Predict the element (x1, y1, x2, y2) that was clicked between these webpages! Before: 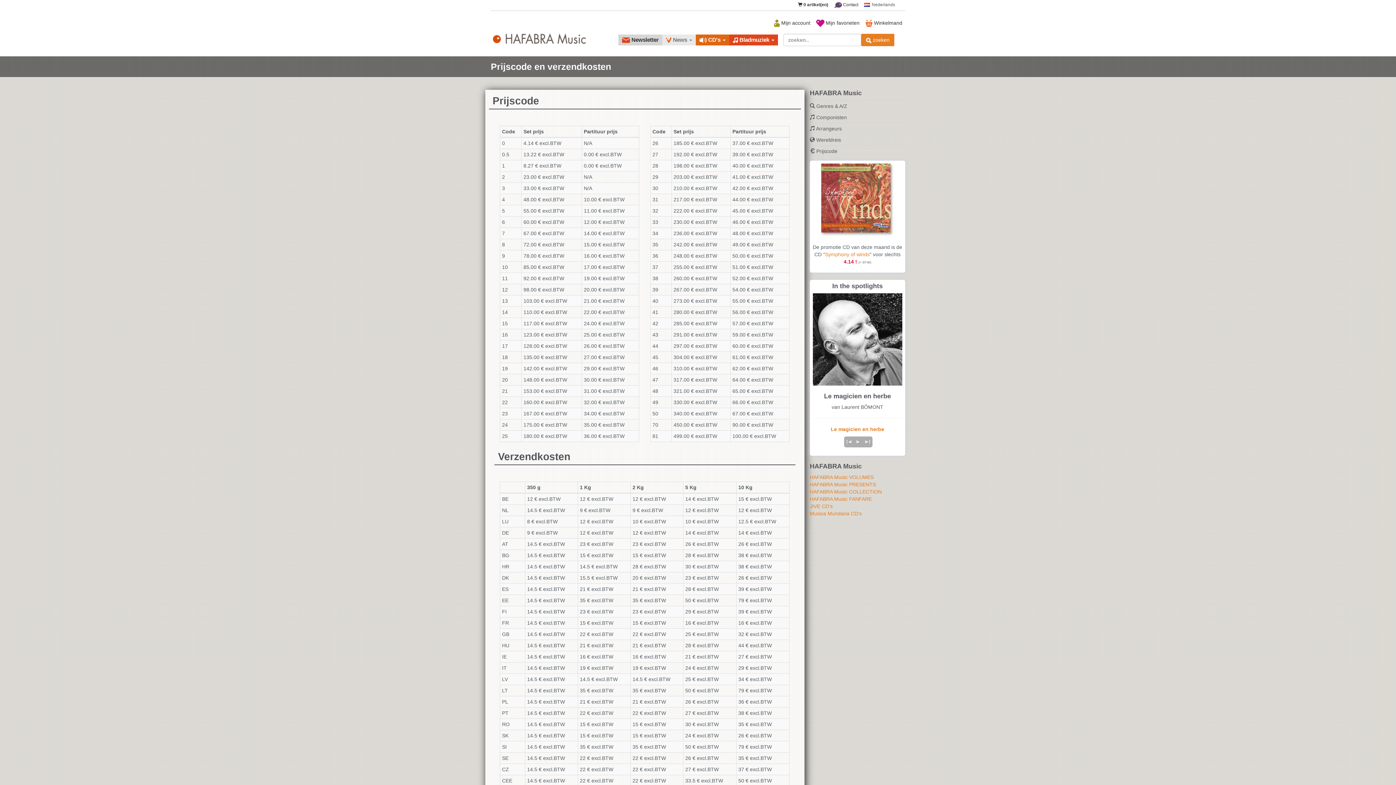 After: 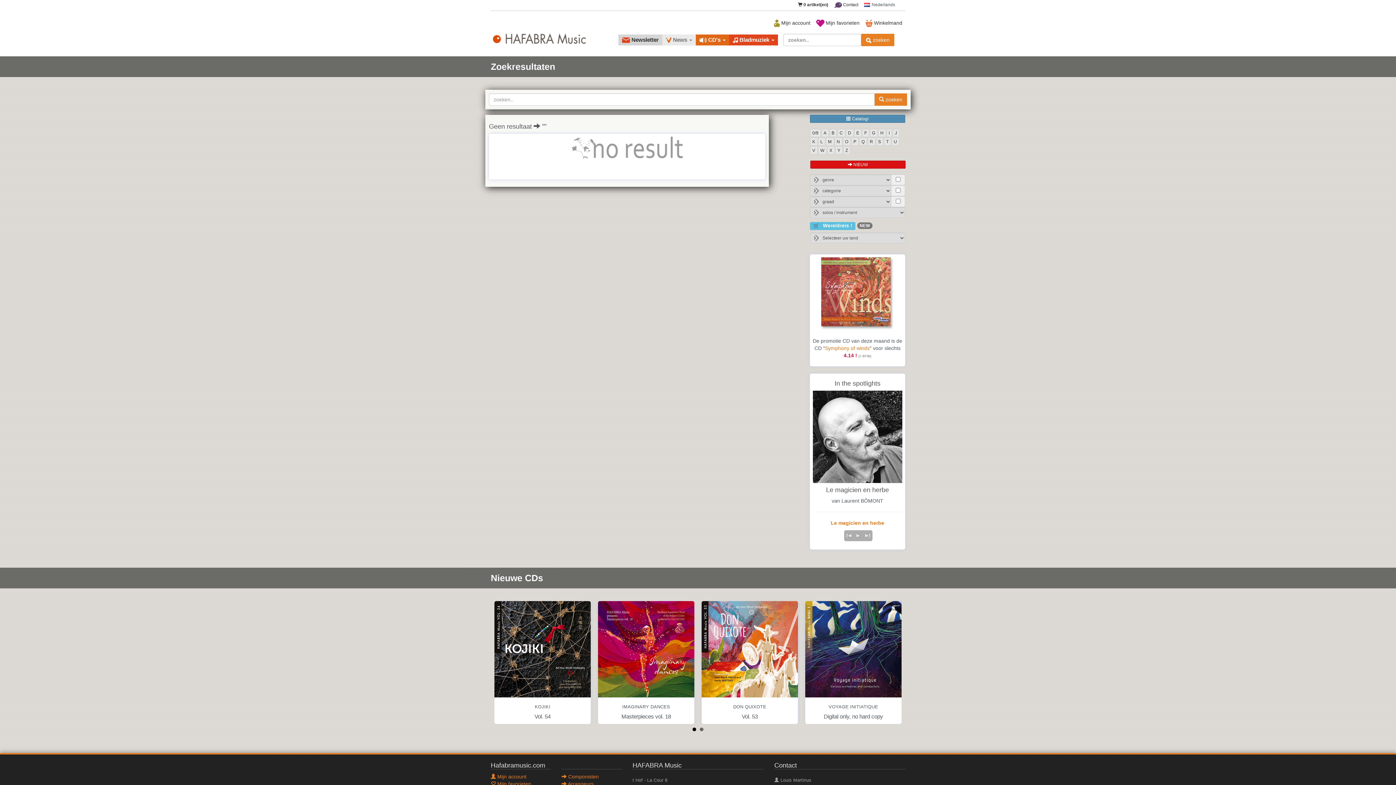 Action: label:  zoeken bbox: (861, 33, 894, 46)